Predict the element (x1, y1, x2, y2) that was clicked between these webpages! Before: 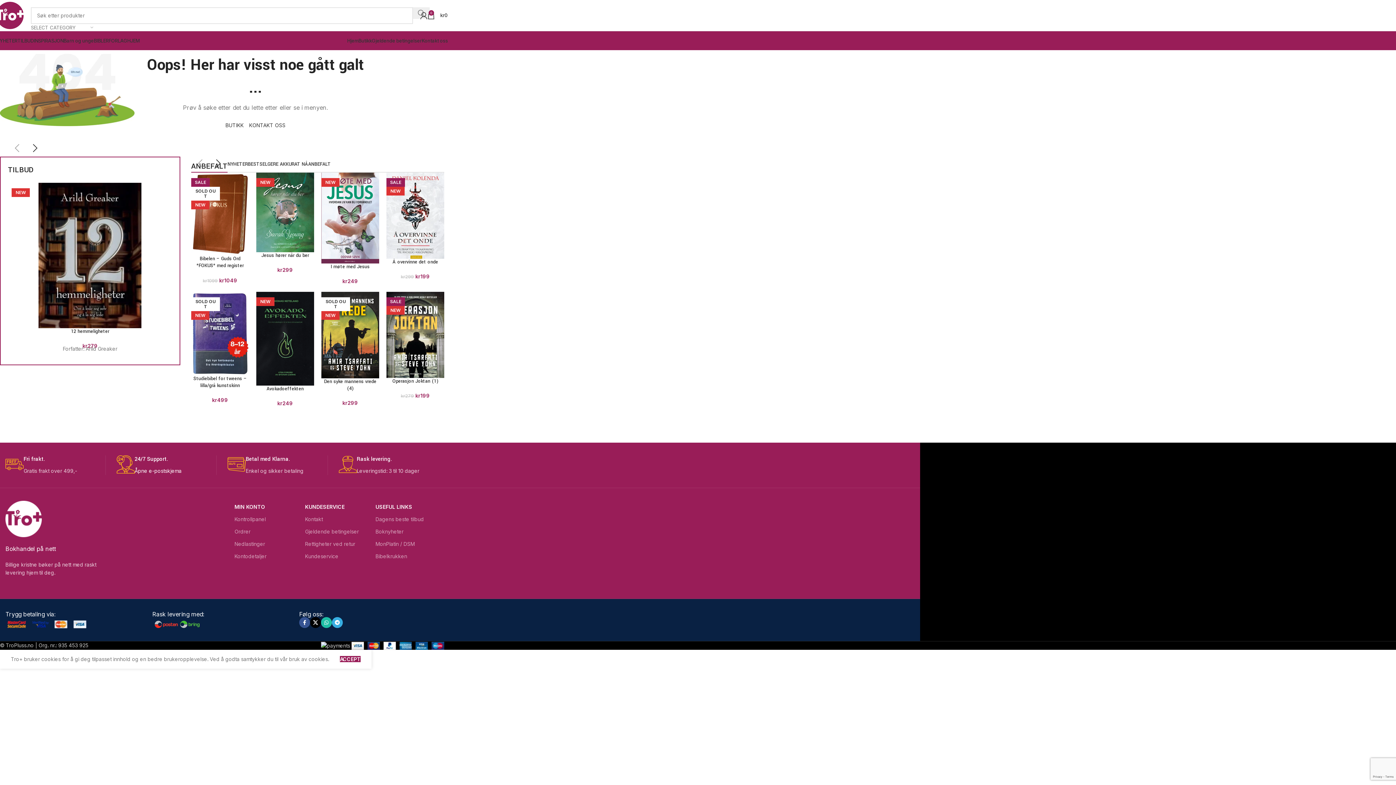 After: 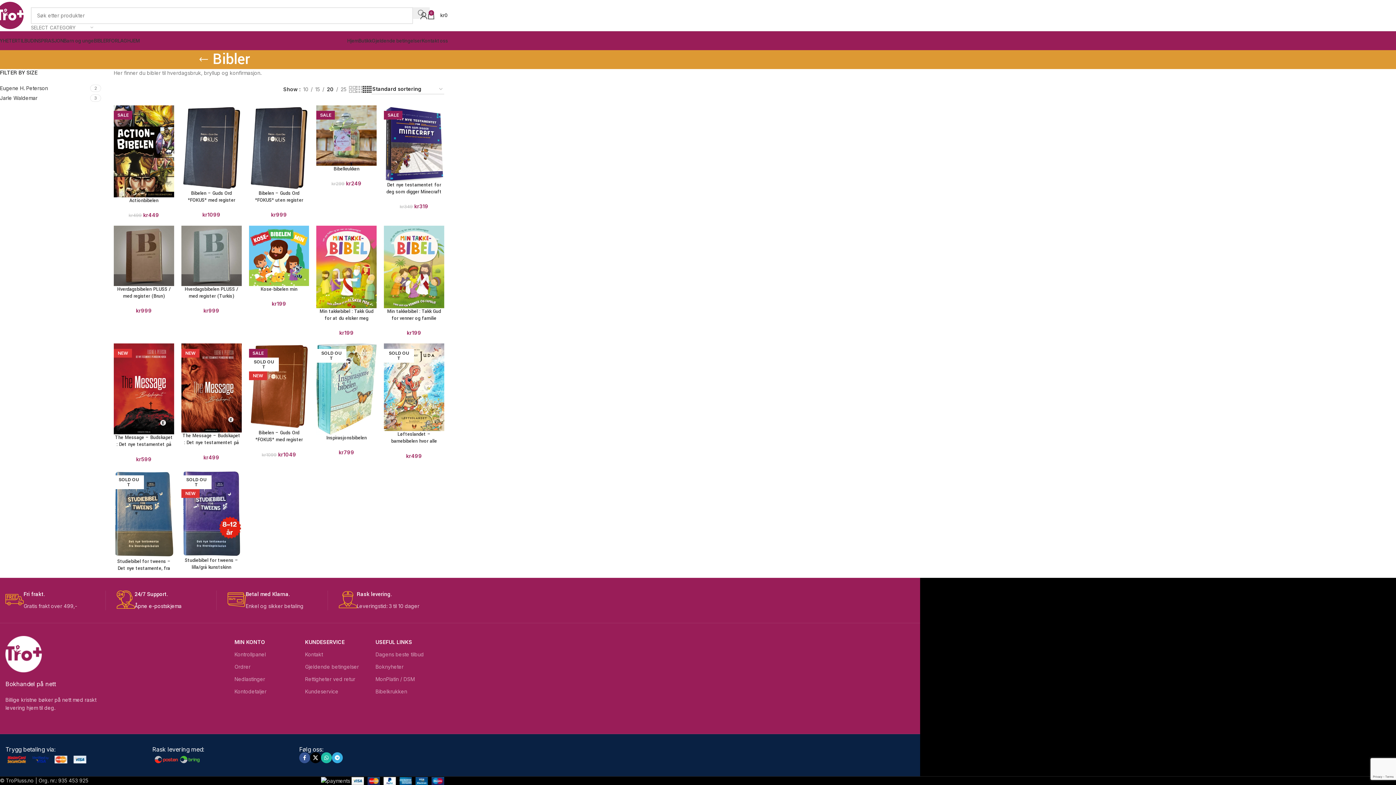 Action: bbox: (93, 33, 108, 48) label: BIBLER